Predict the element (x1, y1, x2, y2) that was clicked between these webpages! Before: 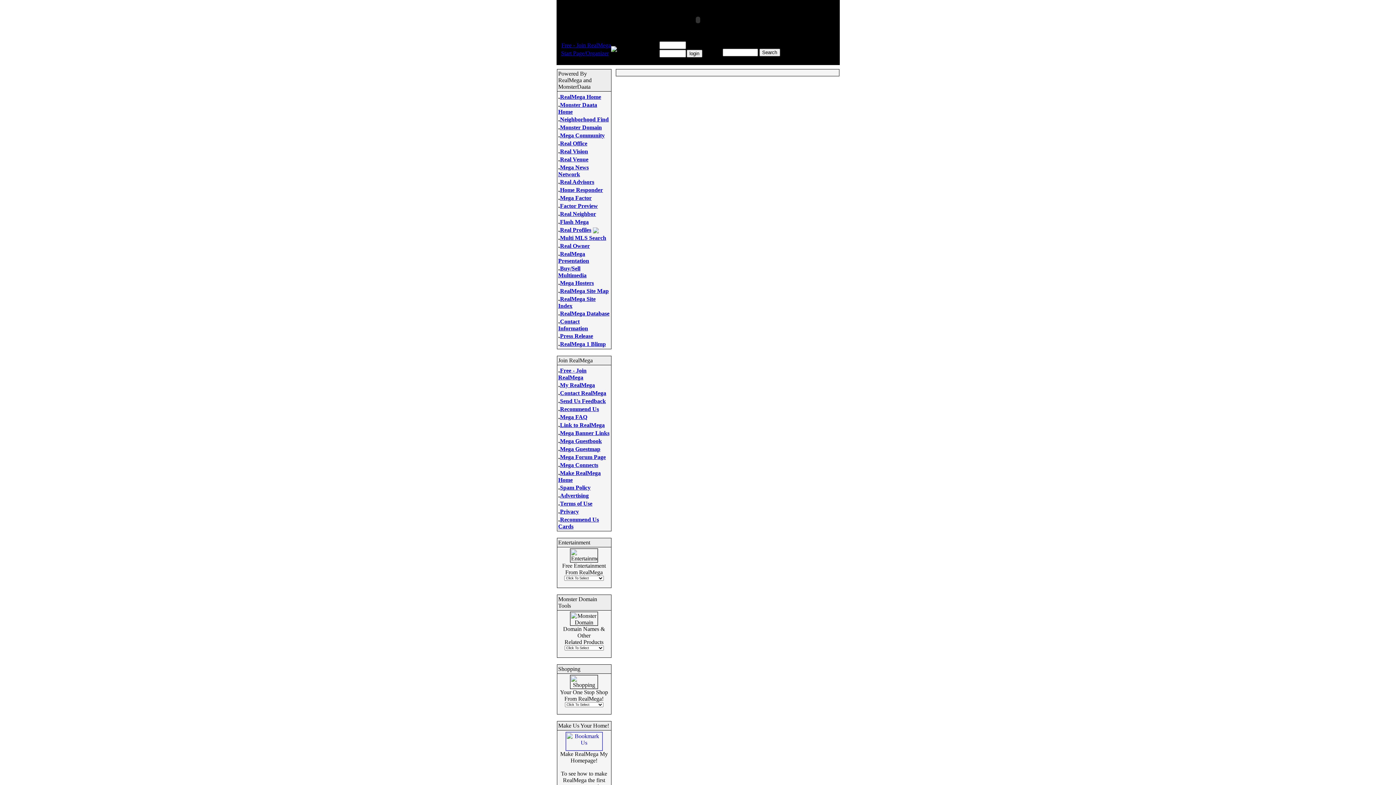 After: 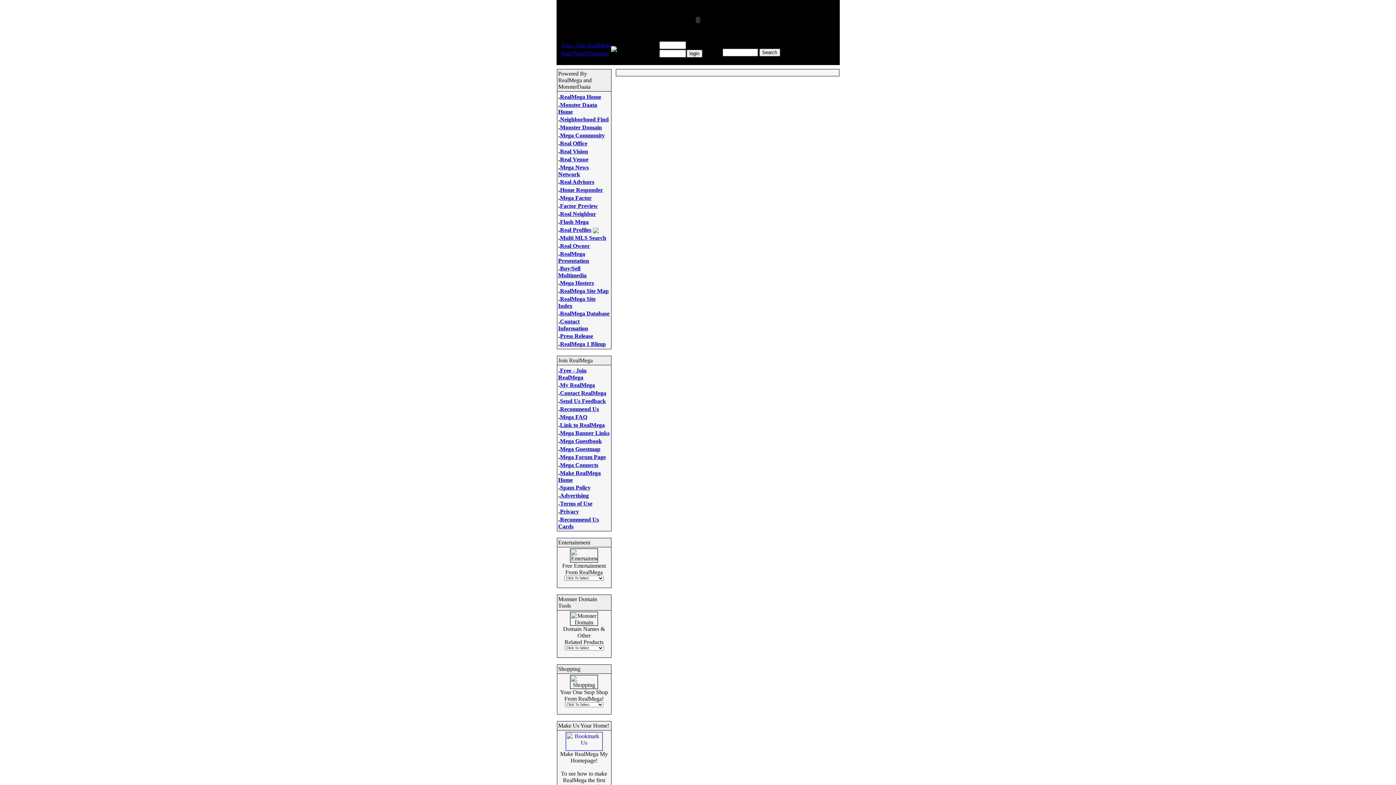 Action: label: Mega Factor bbox: (560, 194, 591, 201)